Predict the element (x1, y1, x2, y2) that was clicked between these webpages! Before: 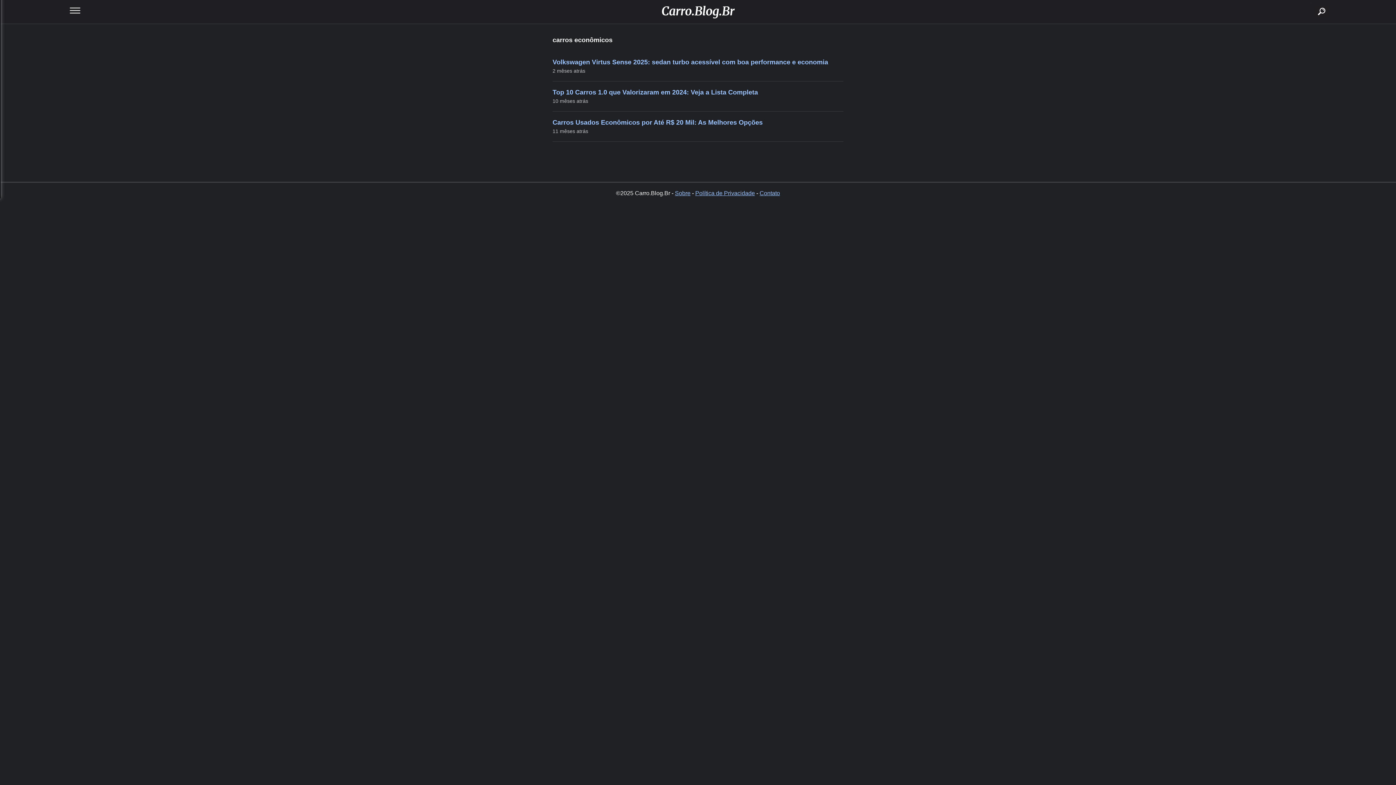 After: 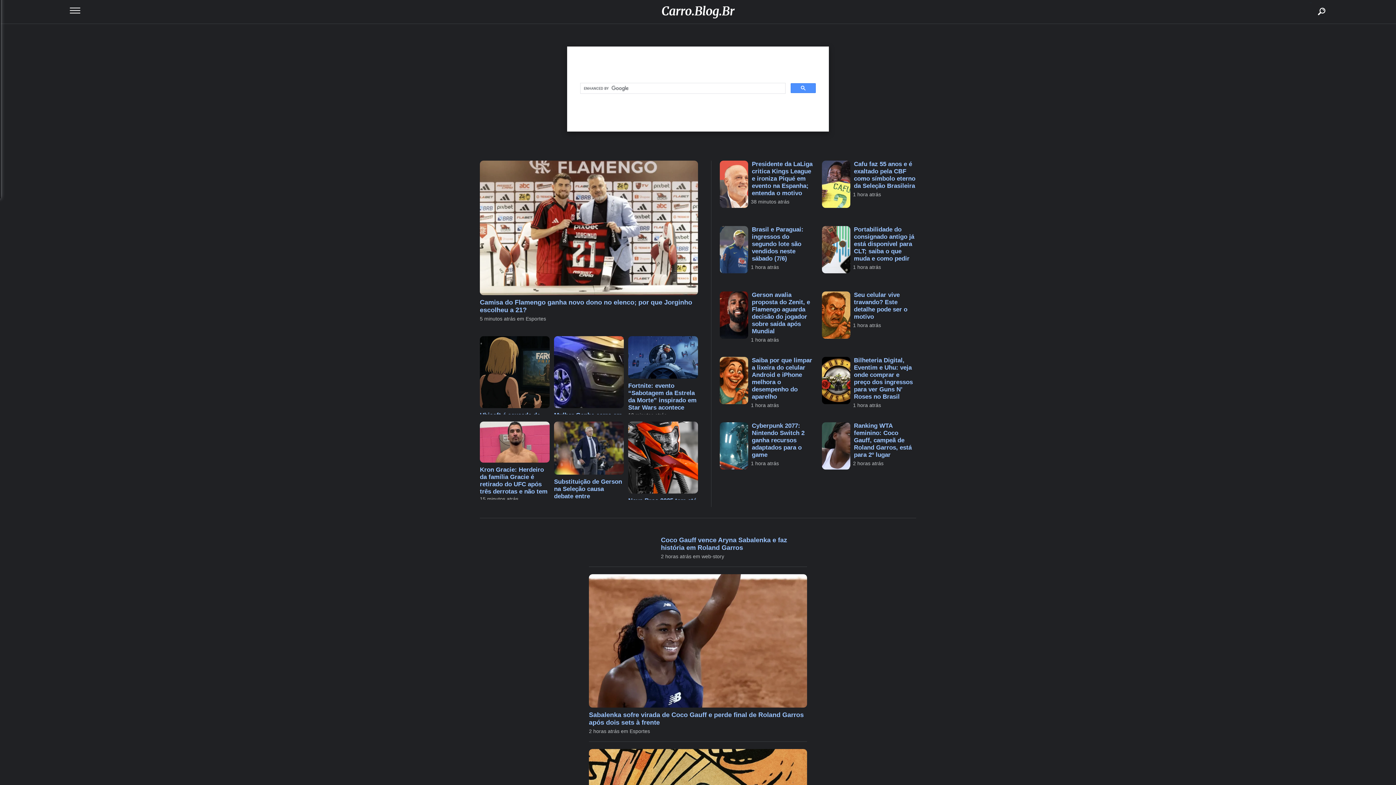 Action: label: buscar bbox: (1310, 2, 1328, 20)